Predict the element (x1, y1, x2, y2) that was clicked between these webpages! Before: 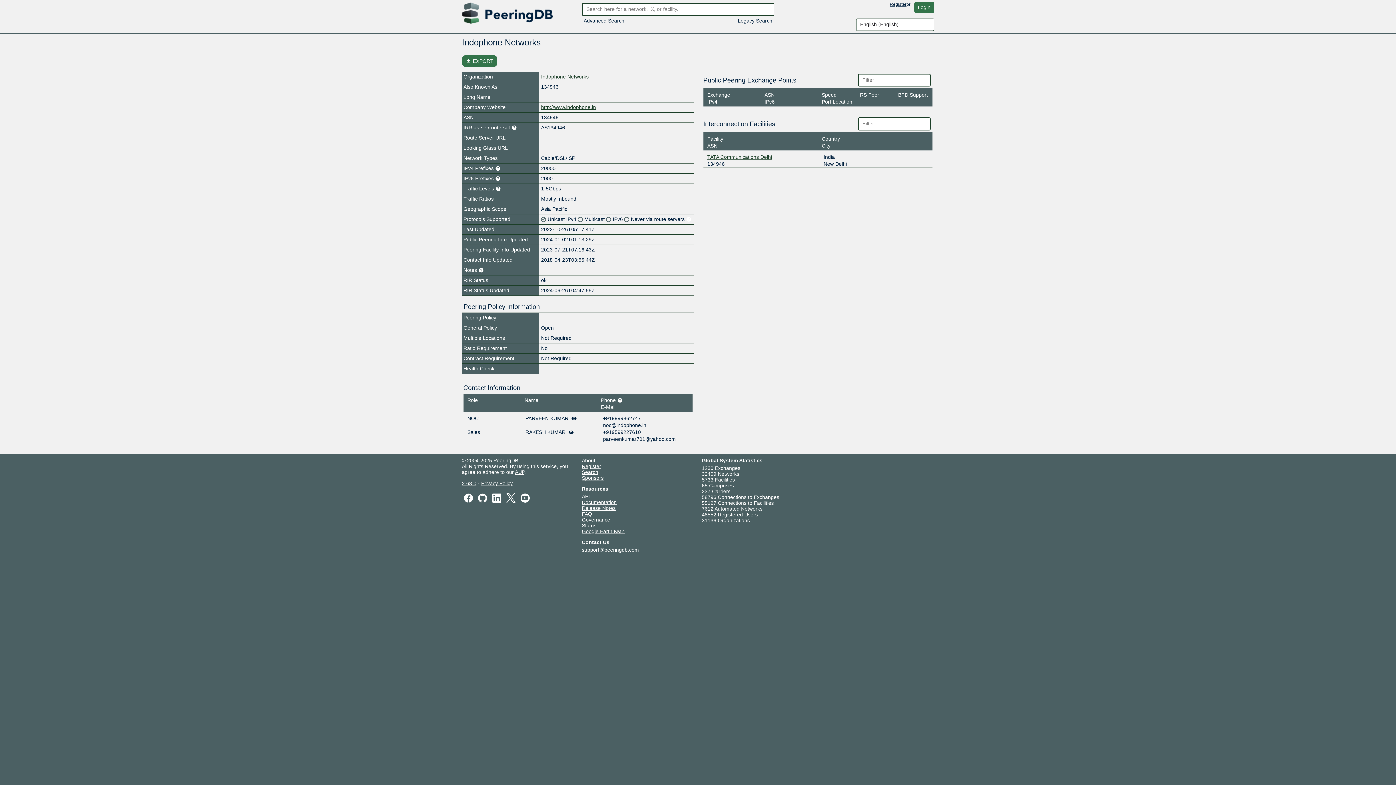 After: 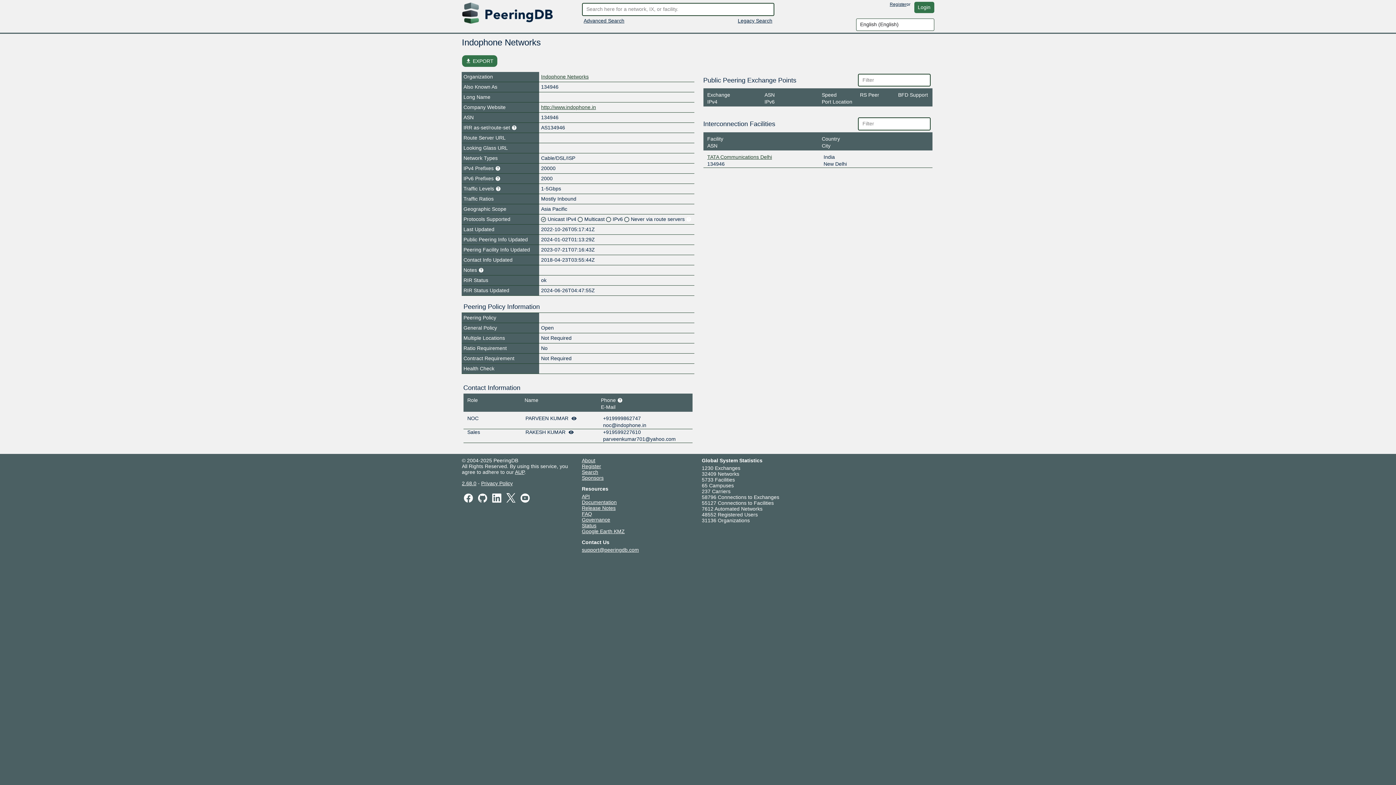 Action: label: Documentation bbox: (582, 499, 616, 505)